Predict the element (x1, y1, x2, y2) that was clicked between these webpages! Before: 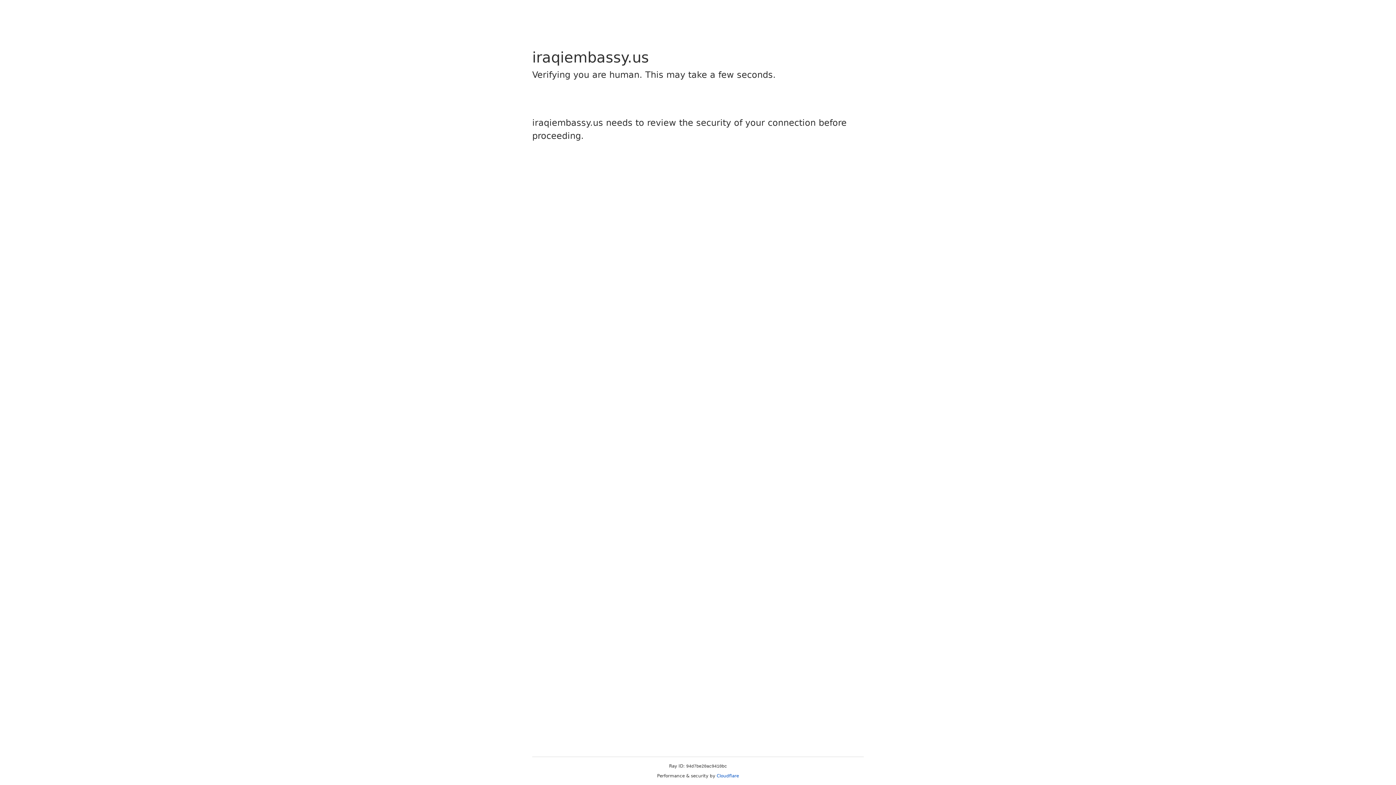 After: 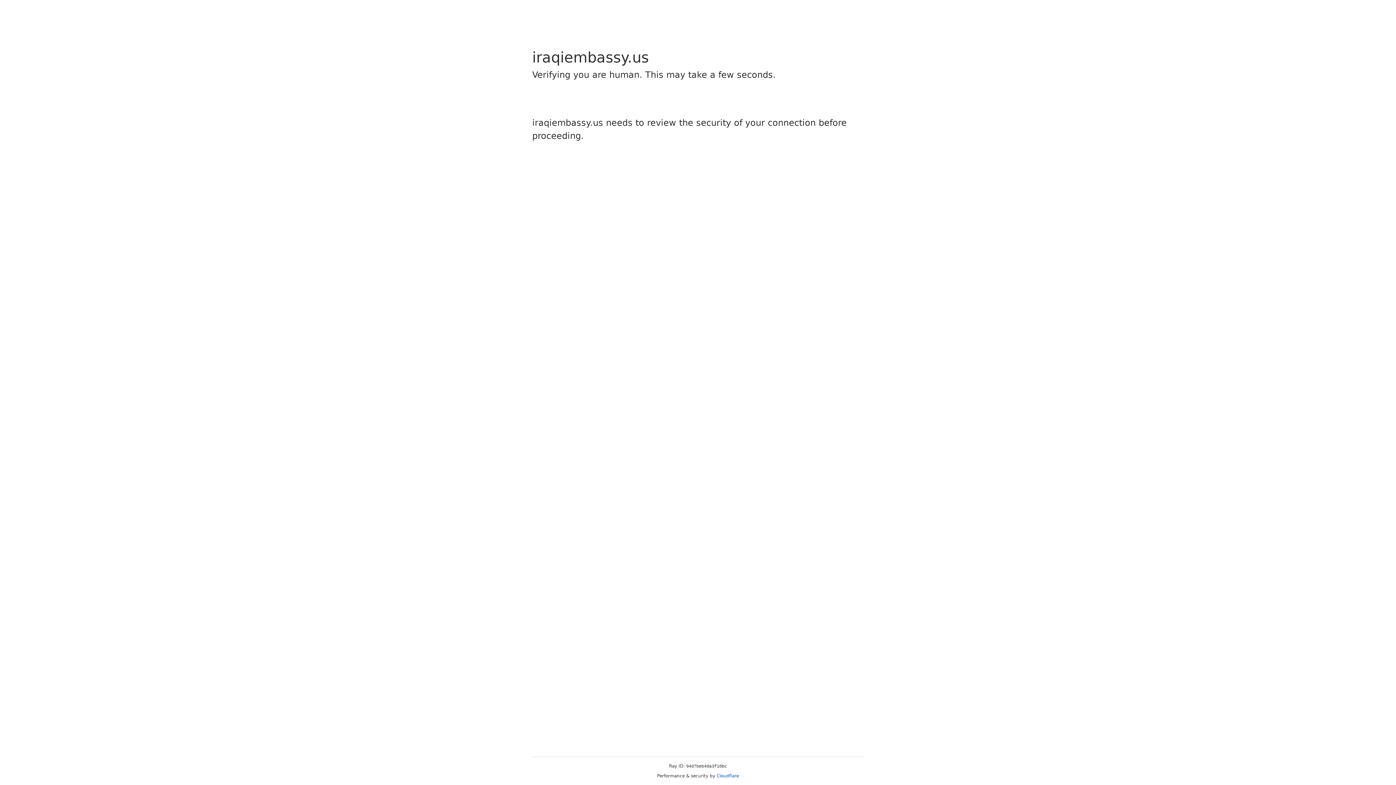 Action: bbox: (716, 773, 739, 778) label: Cloudflare